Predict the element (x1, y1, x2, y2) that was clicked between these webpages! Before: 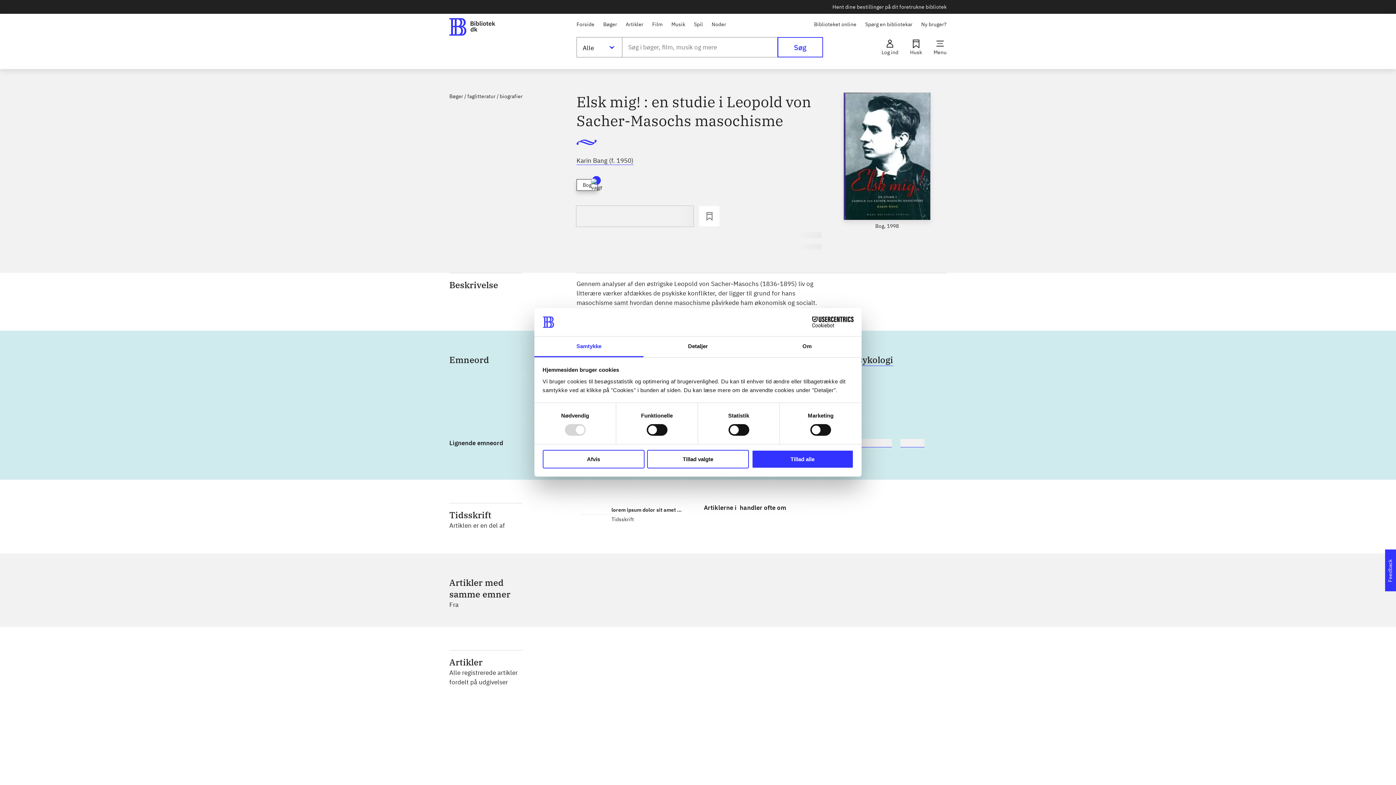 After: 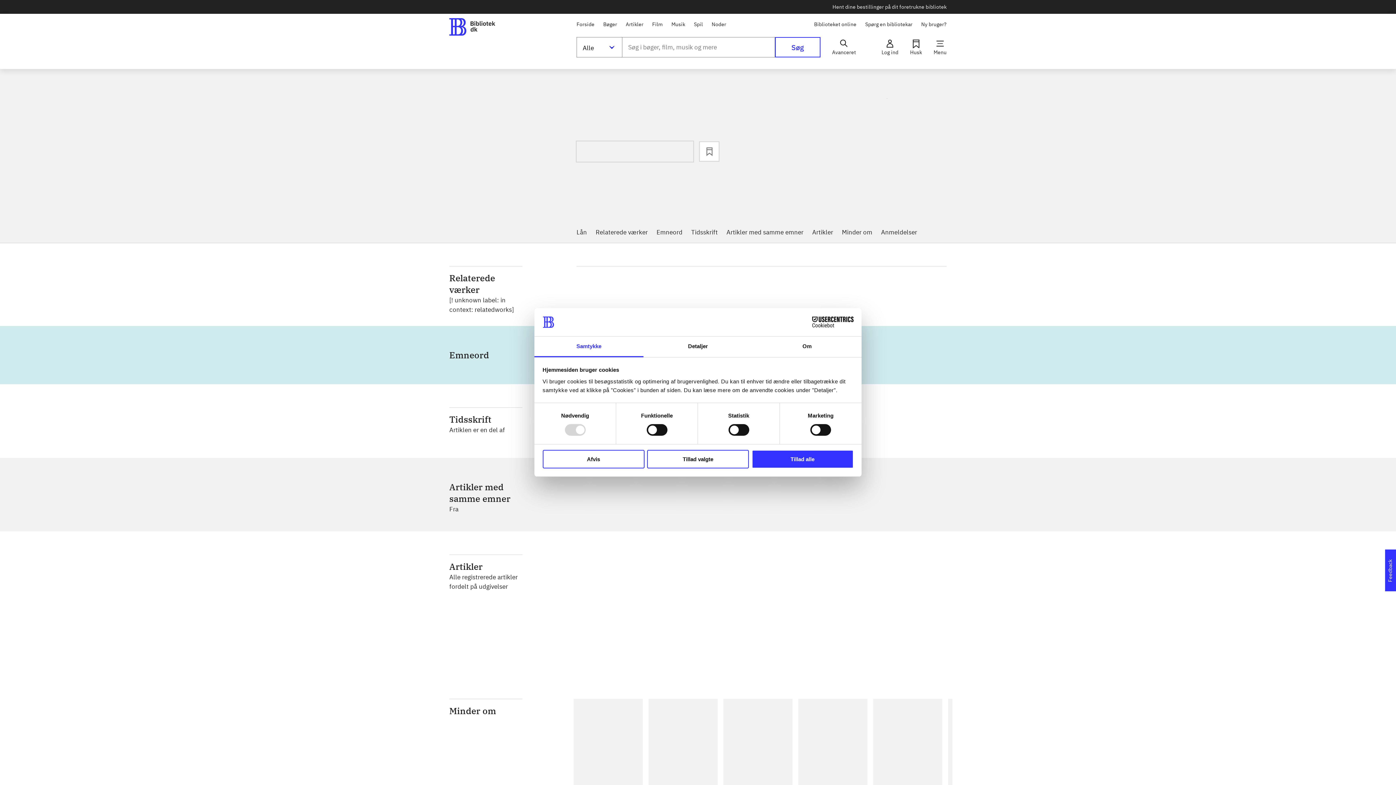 Action: bbox: (576, 503, 692, 526) label: lorem ipsum dolor sit amet ...

Tidsskrift